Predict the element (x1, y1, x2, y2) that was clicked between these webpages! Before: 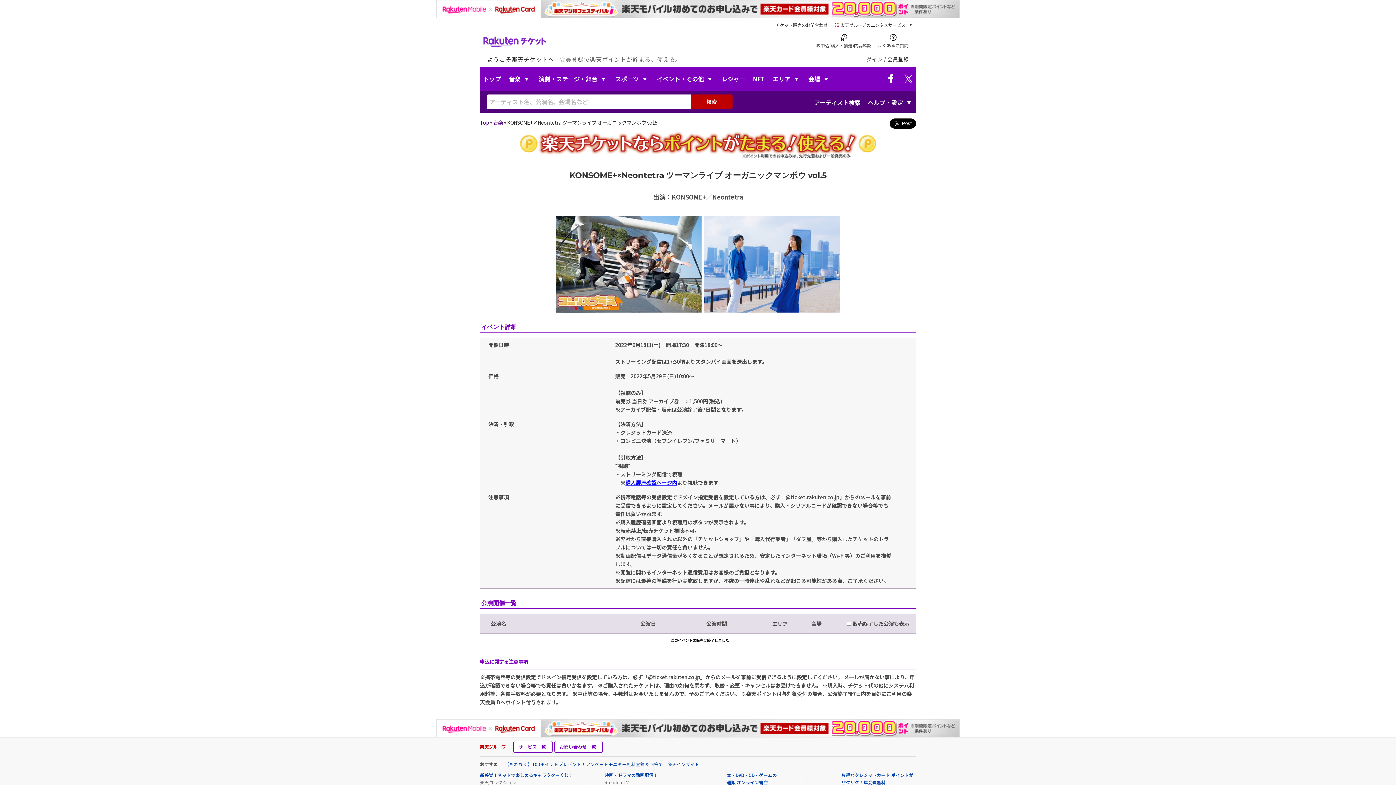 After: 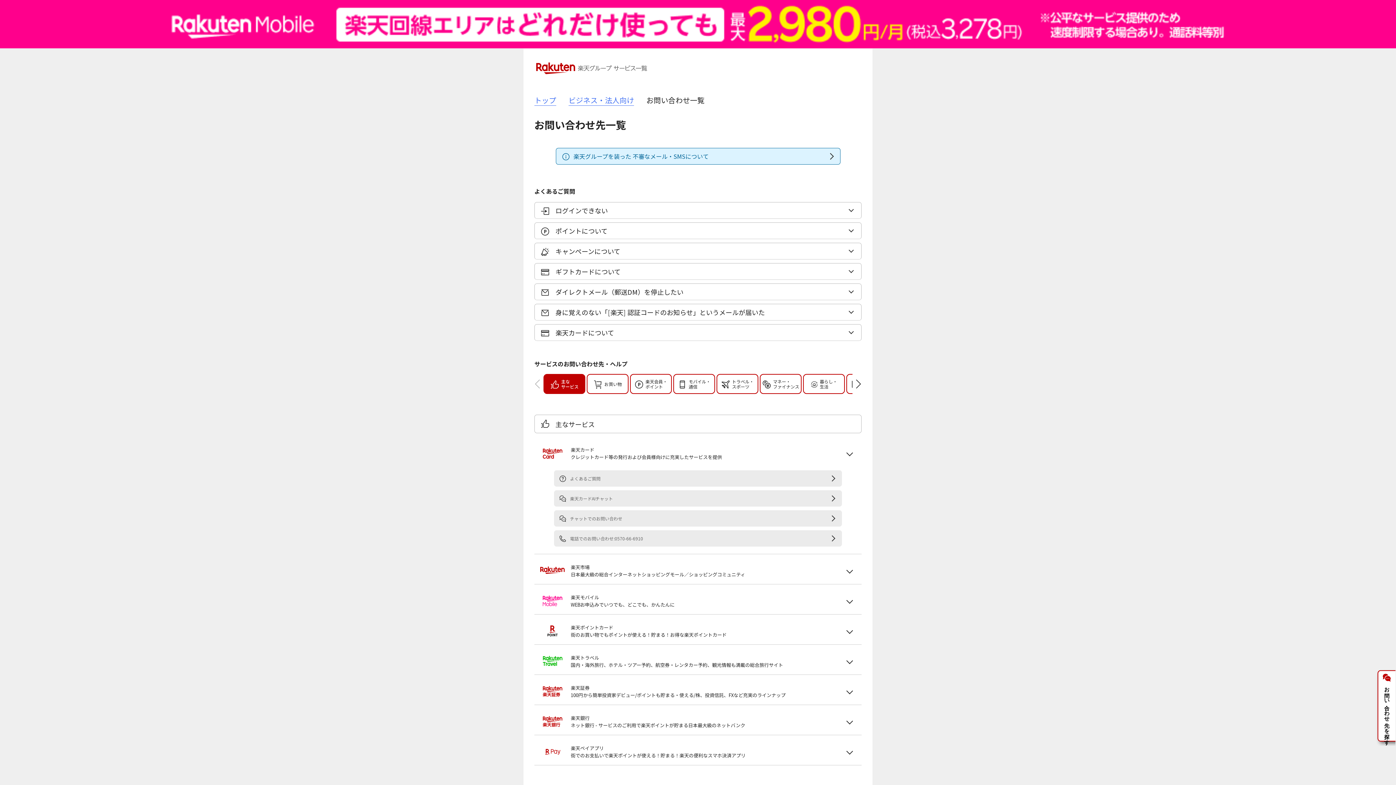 Action: bbox: (554, 741, 602, 752) label: お問い合わせ一覧